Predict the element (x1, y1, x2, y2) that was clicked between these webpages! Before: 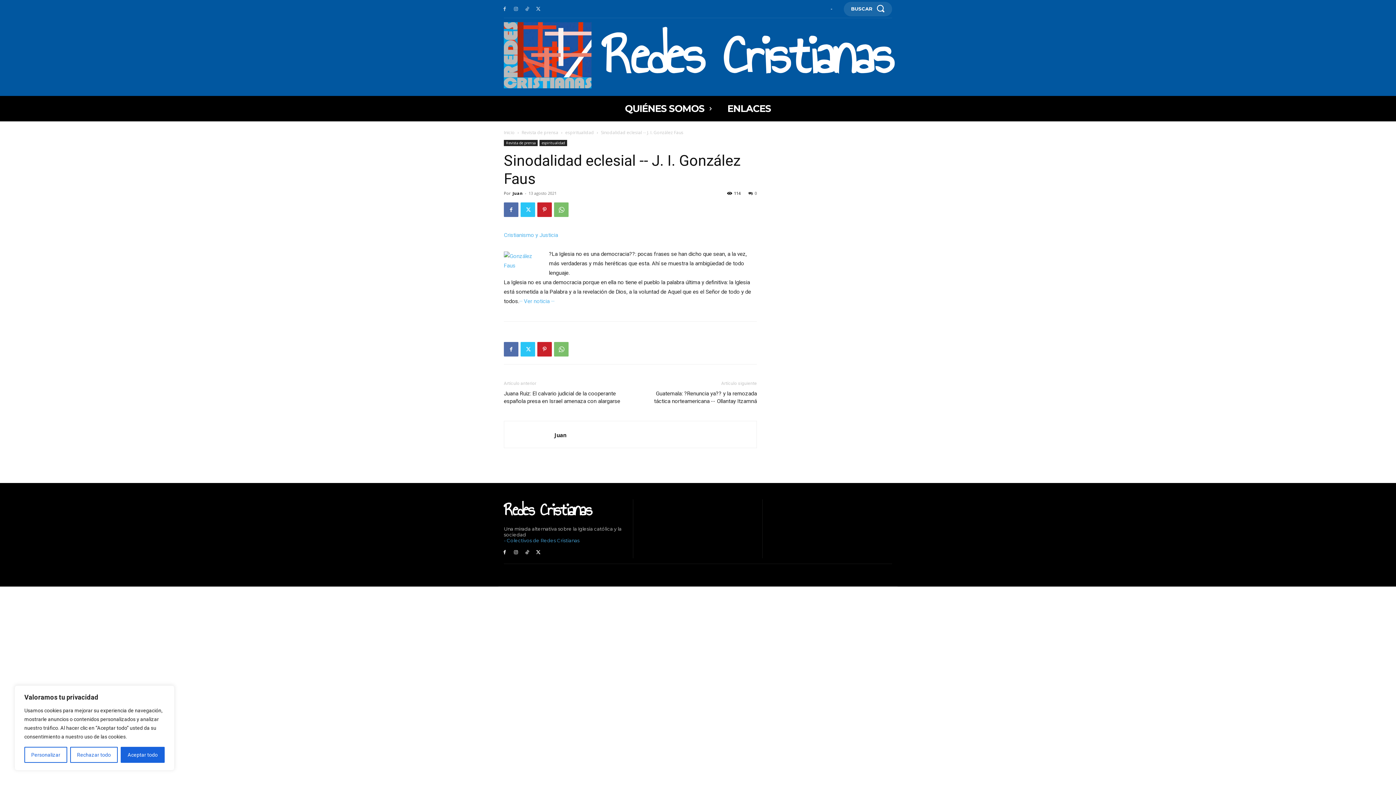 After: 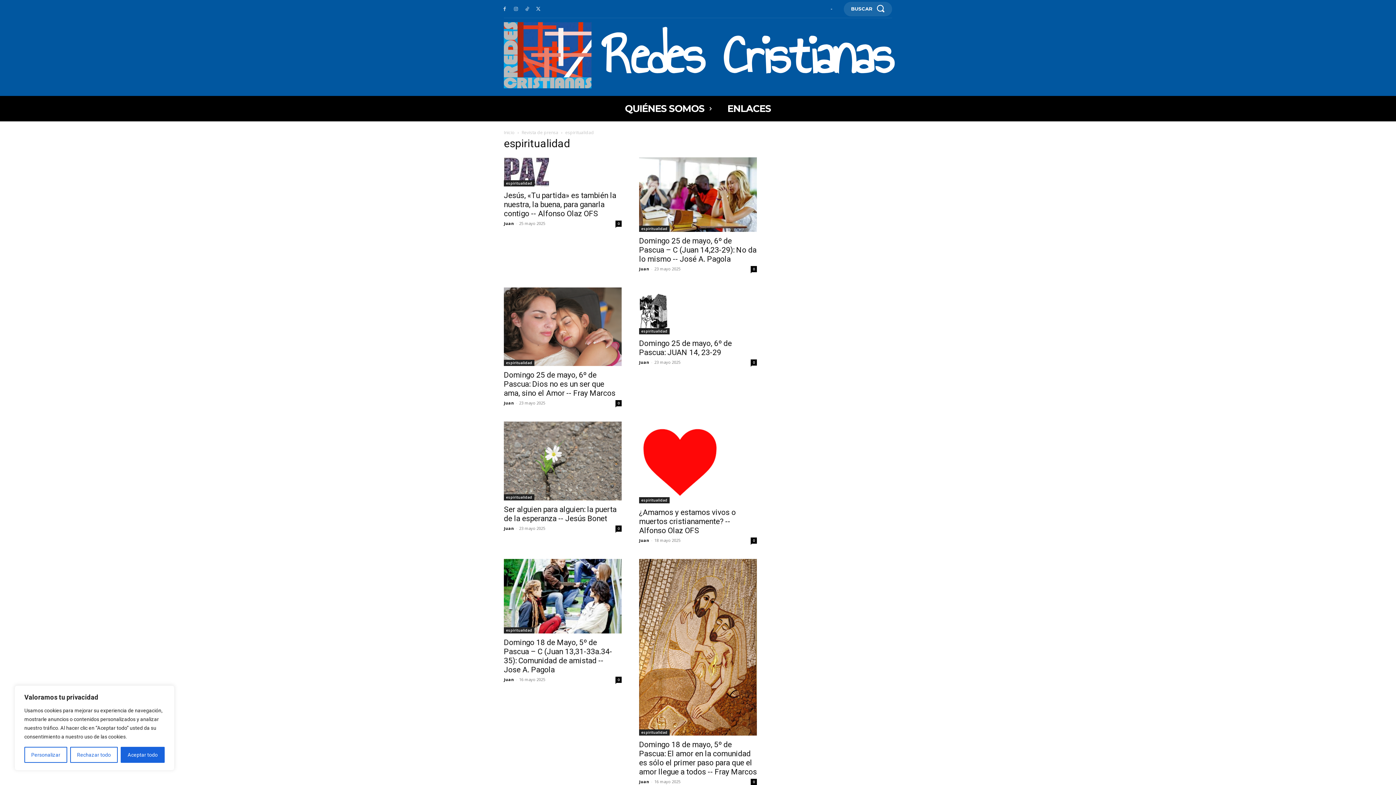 Action: label: espiritualidad bbox: (539, 140, 567, 146)